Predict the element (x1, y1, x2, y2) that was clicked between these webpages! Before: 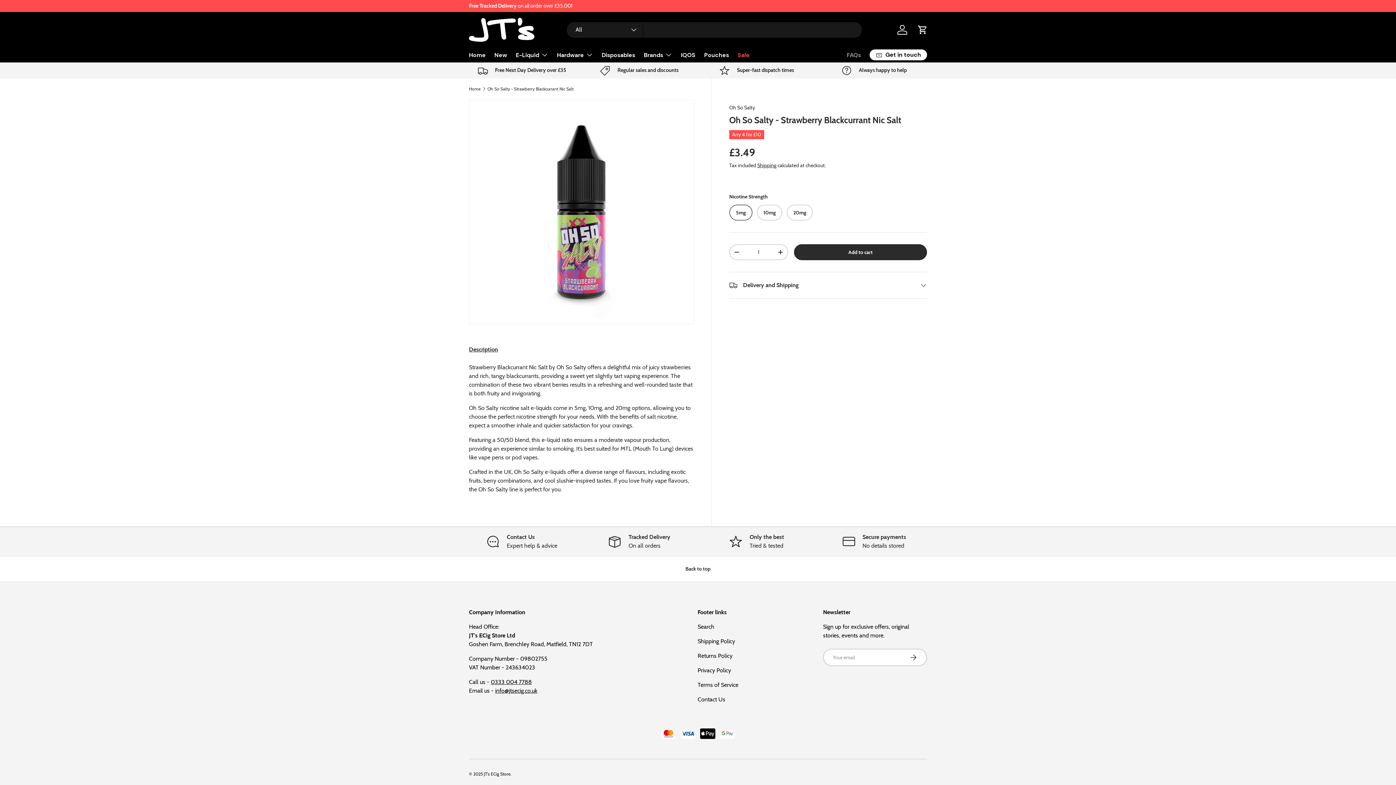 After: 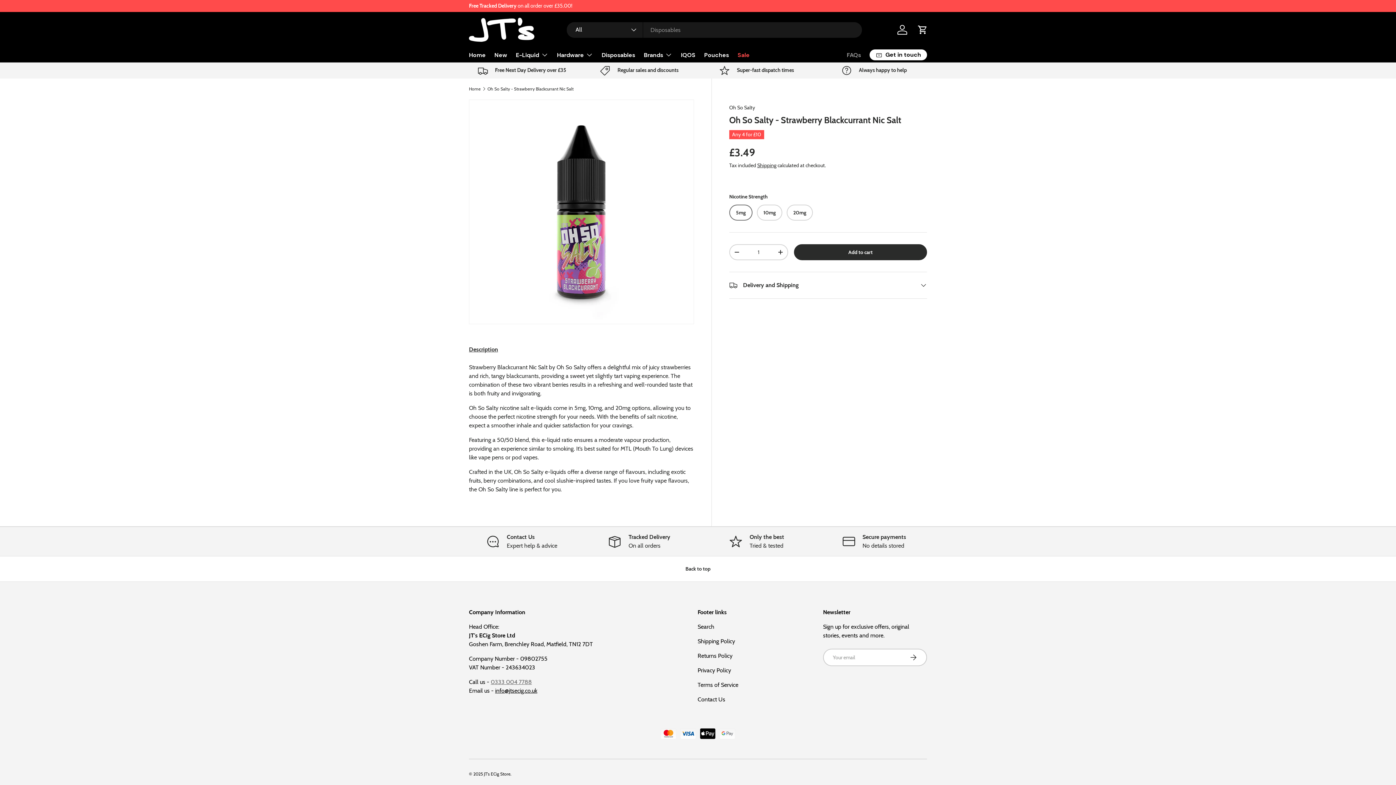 Action: bbox: (490, 678, 532, 685) label: 0333 004 7788